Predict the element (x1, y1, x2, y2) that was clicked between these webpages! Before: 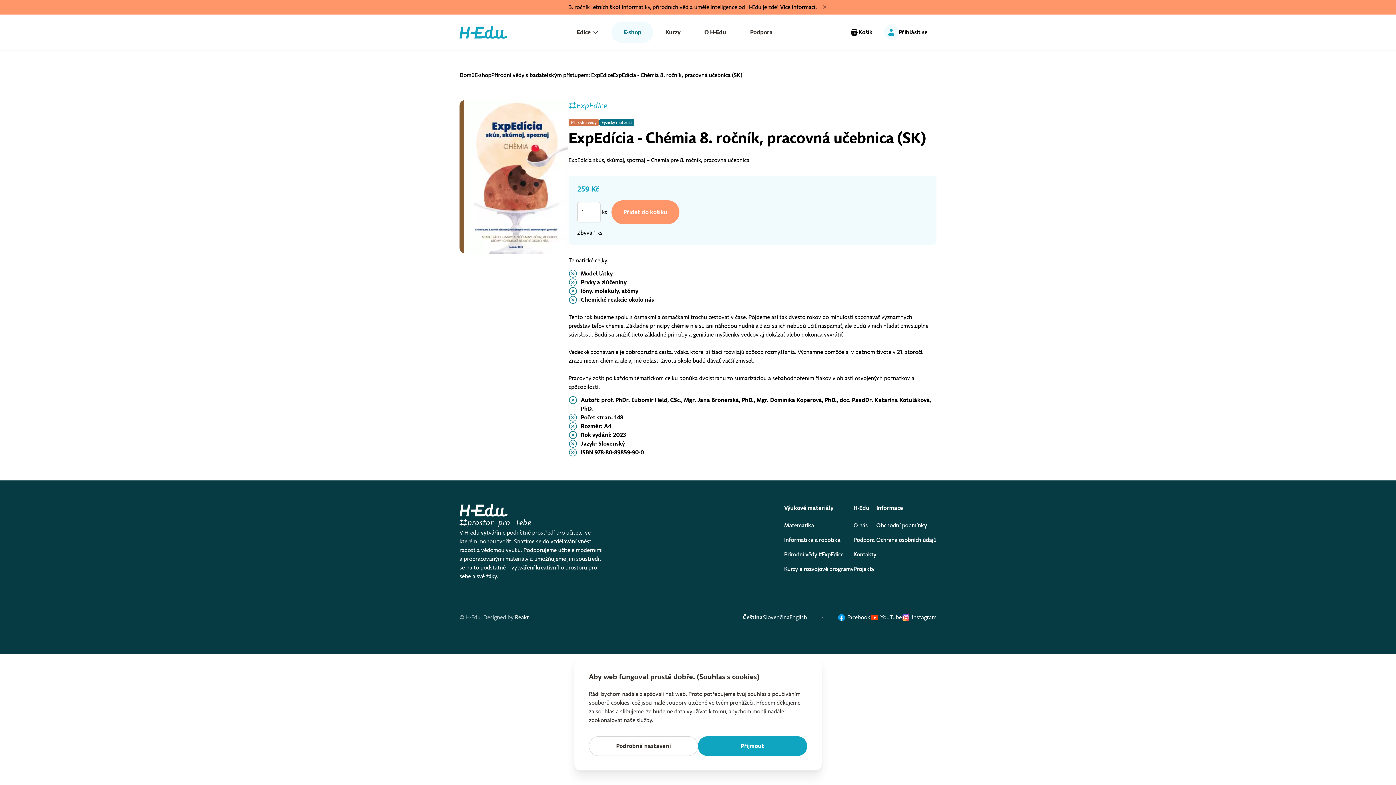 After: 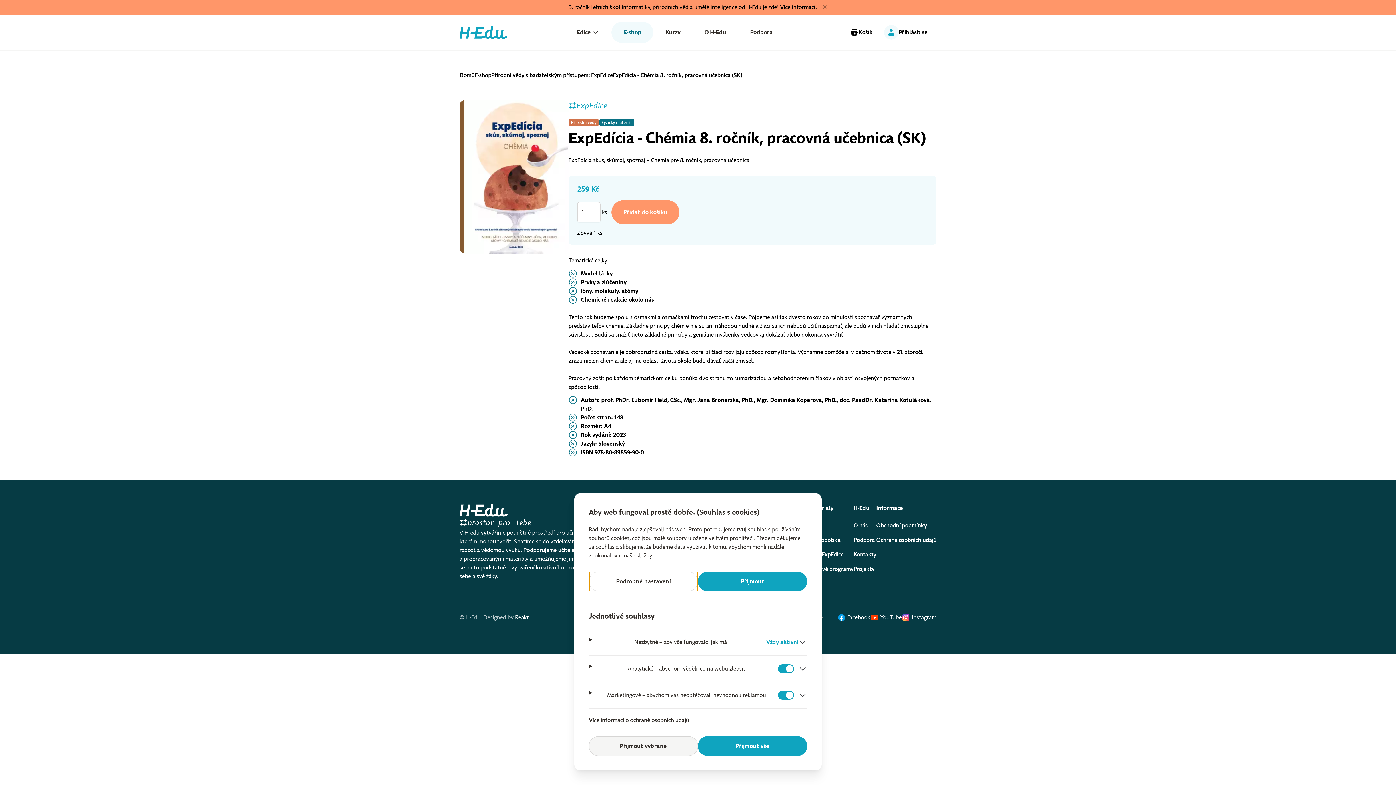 Action: bbox: (589, 736, 698, 756) label: Podrobné nastavení